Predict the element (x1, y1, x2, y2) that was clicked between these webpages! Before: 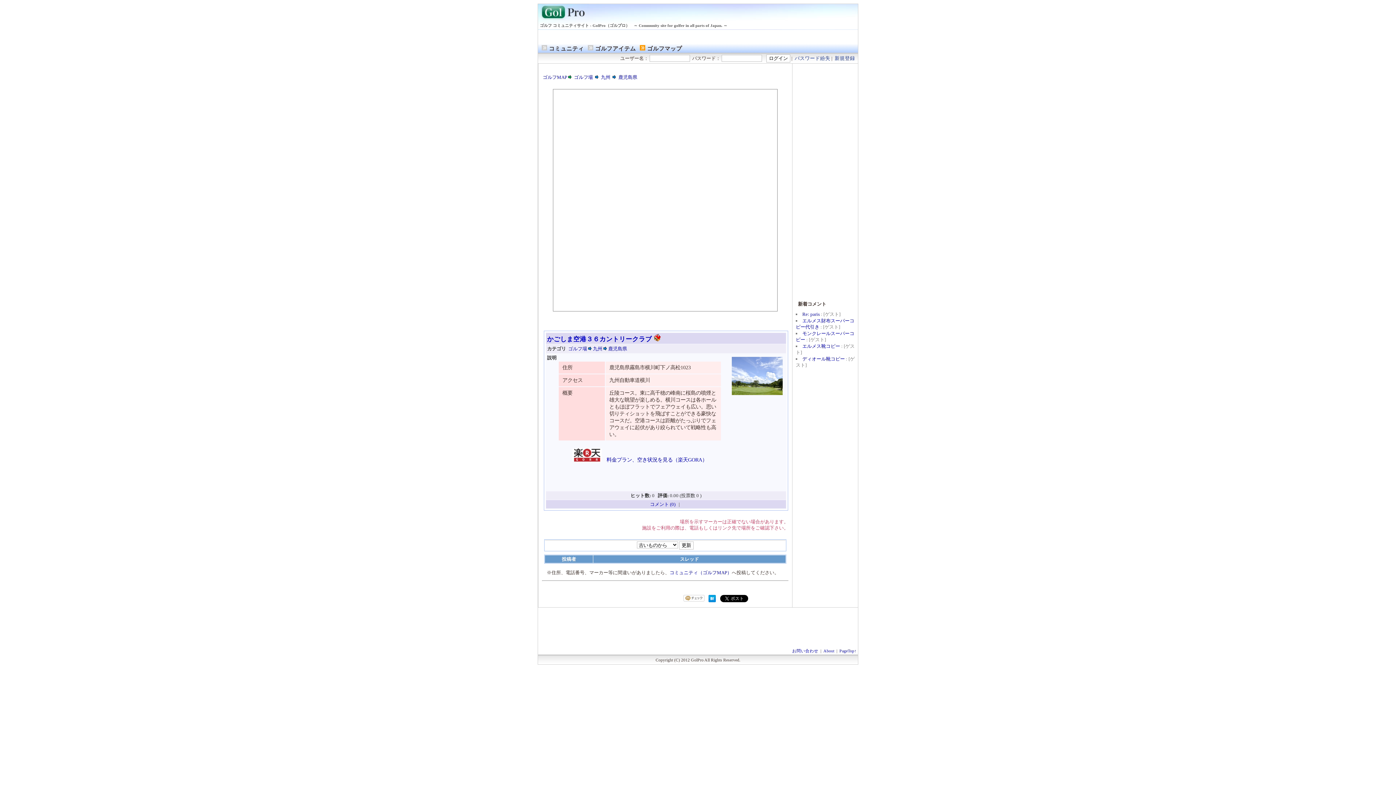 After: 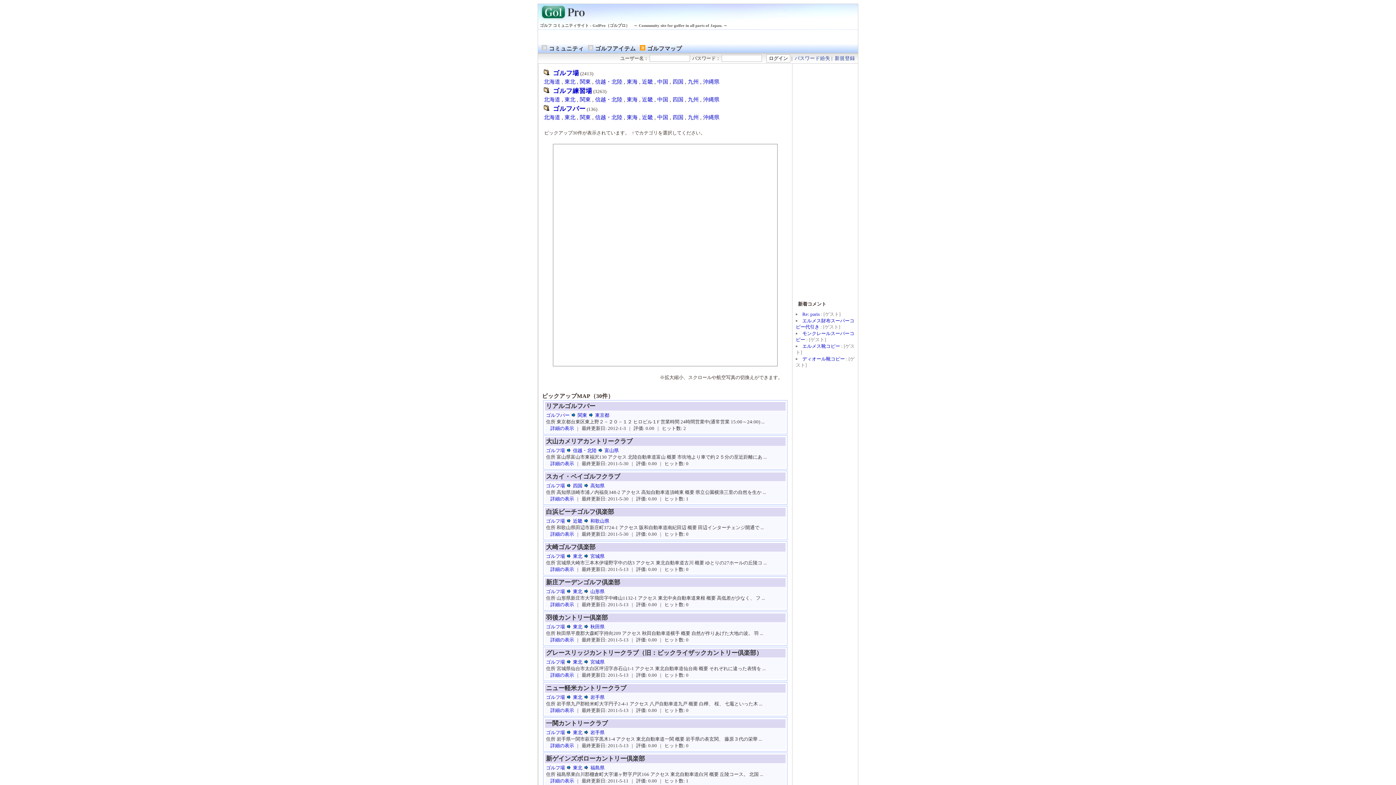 Action: label: ゴルフマップ bbox: (638, 45, 682, 51)